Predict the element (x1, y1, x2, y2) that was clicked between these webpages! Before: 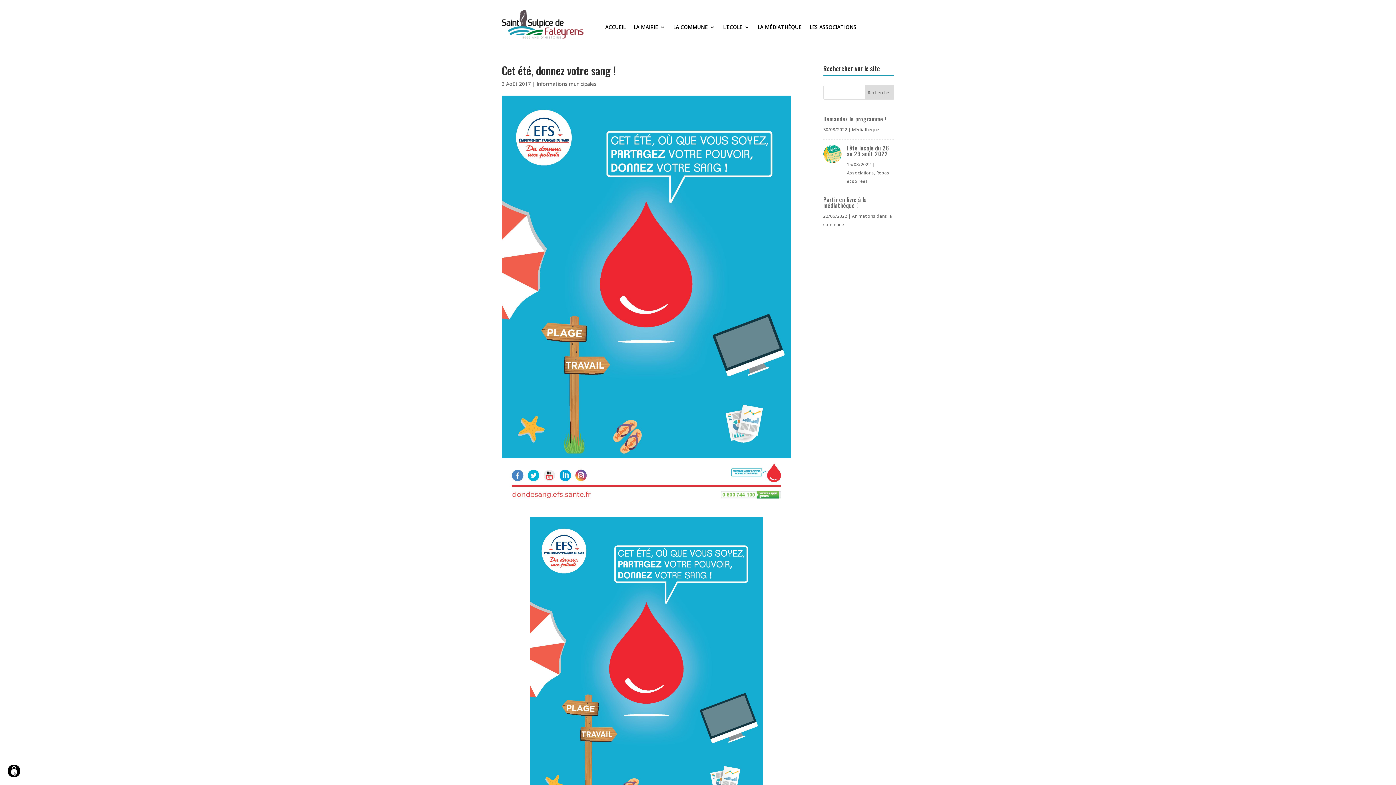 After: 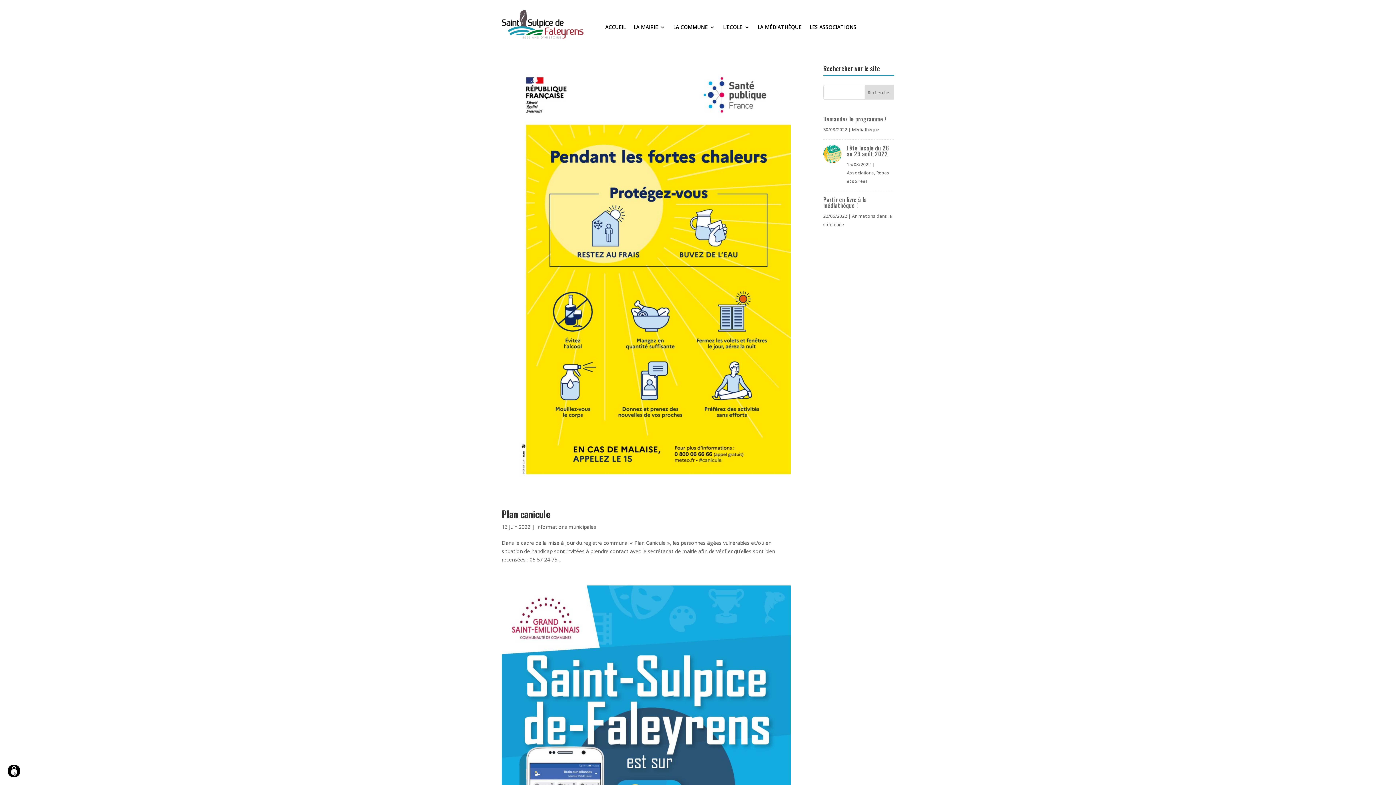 Action: bbox: (536, 80, 596, 87) label: Informations municipales